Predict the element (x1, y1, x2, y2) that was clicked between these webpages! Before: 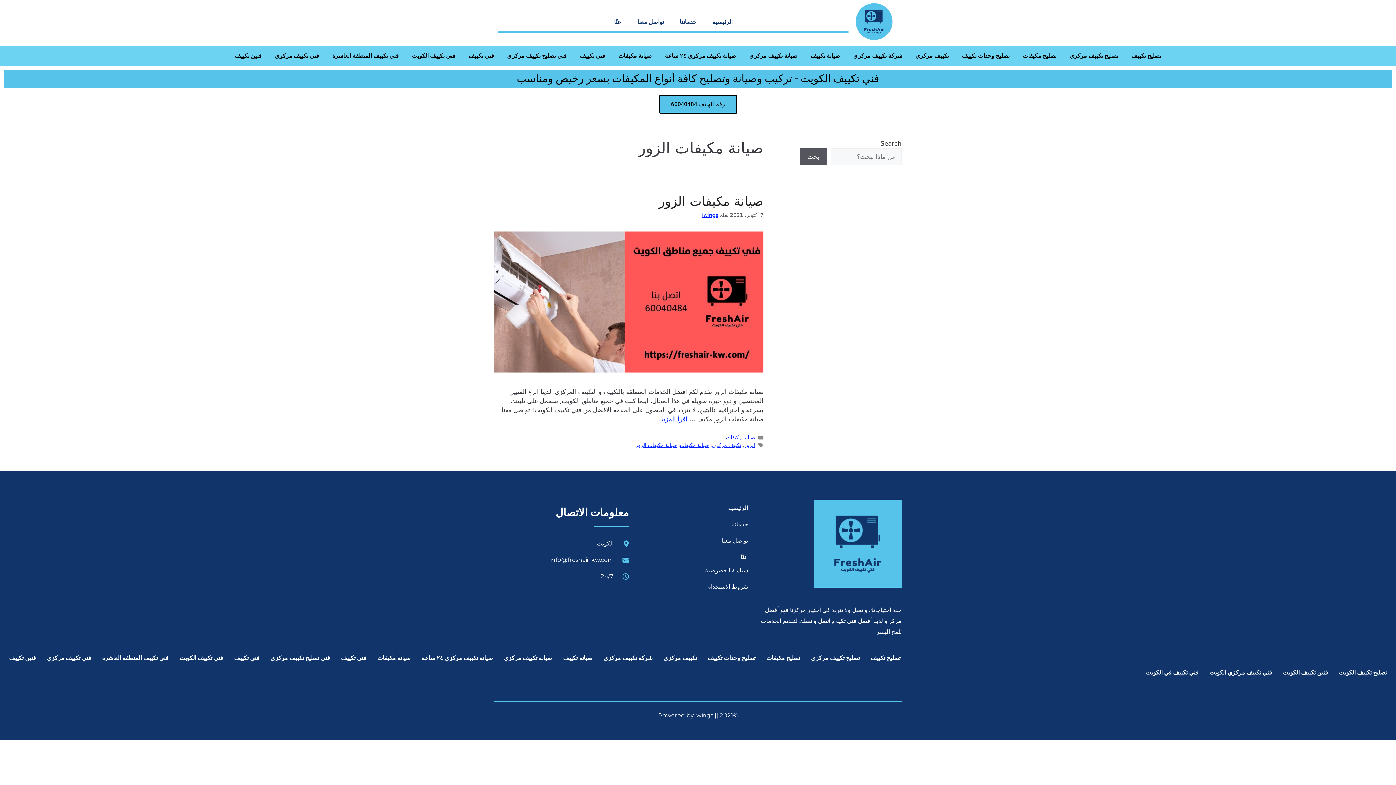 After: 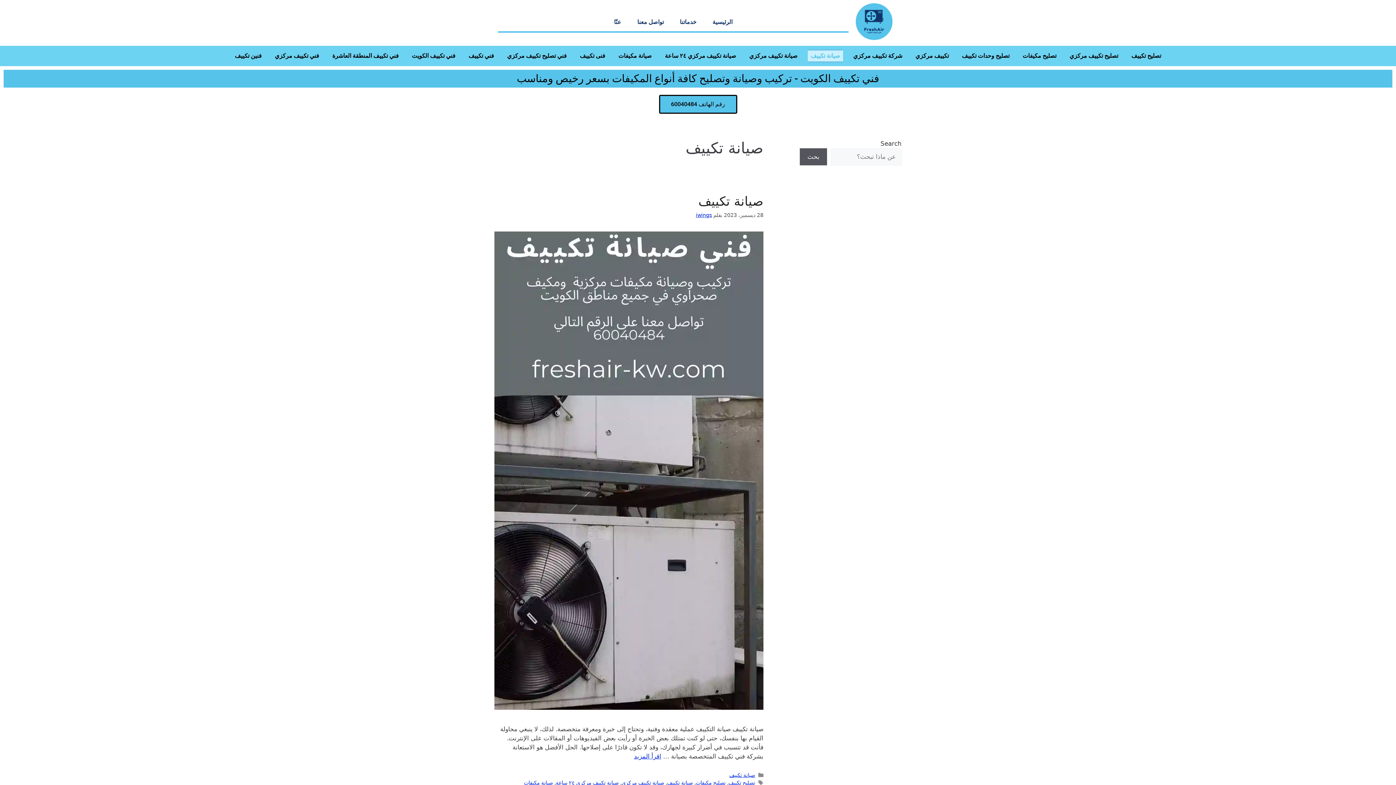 Action: label: صيانة تكييف bbox: (557, 650, 598, 666)